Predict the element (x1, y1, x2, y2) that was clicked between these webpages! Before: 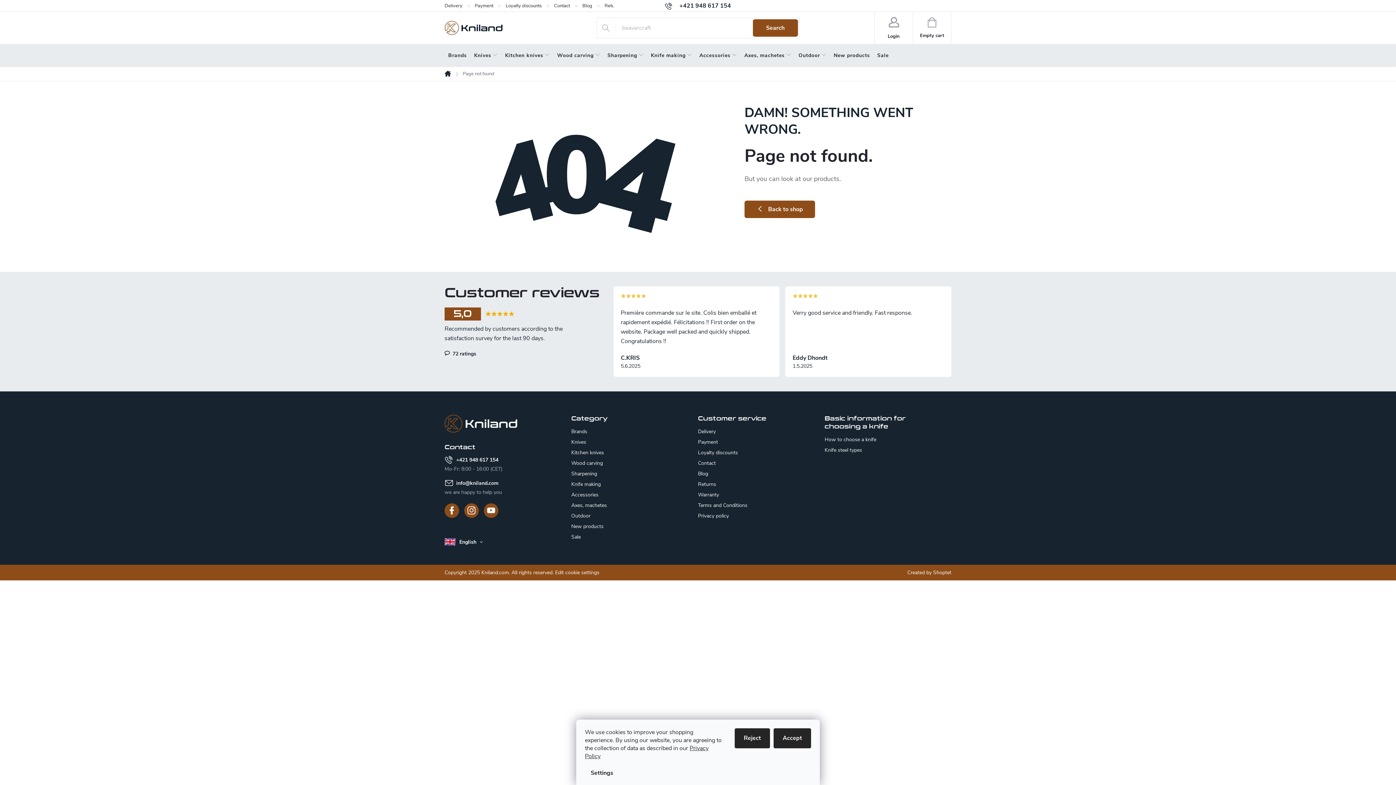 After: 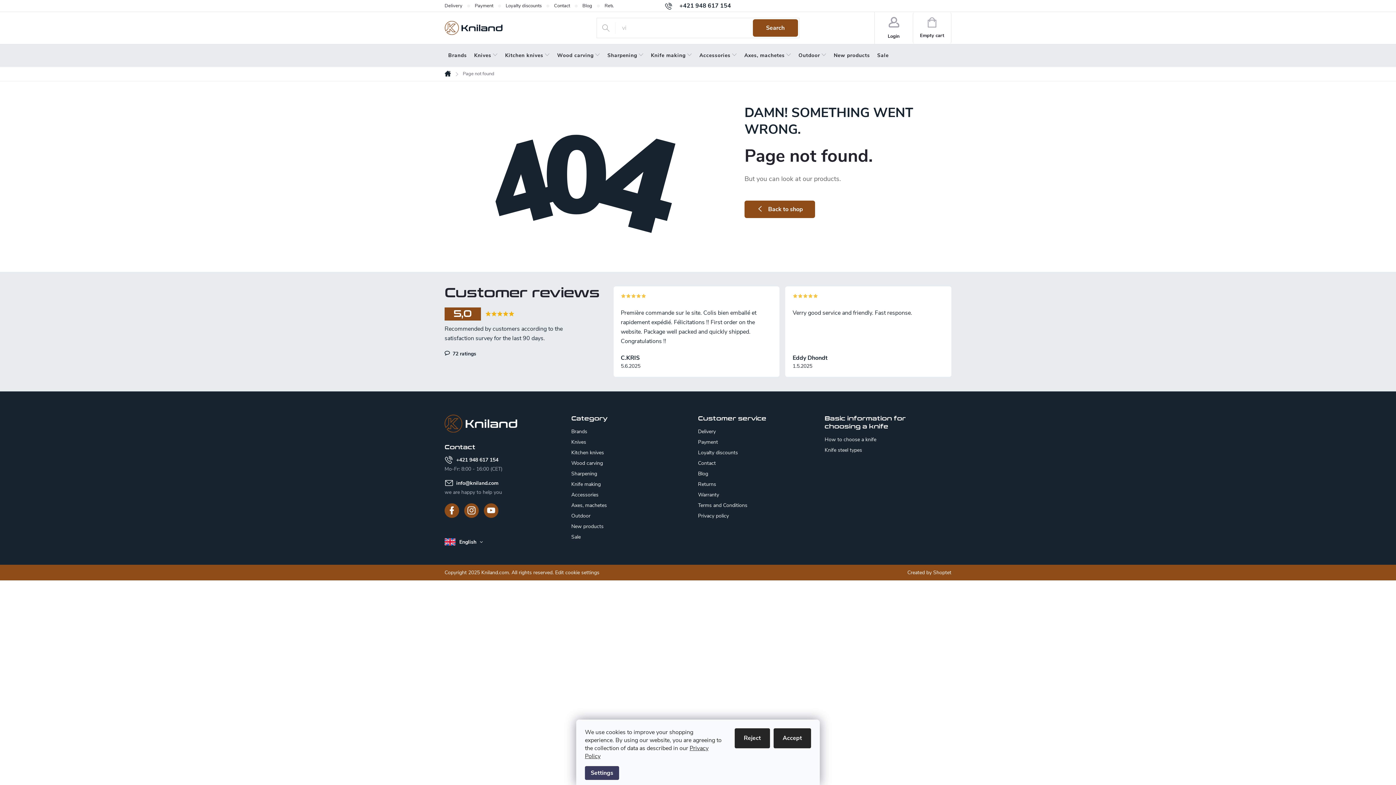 Action: label: Settings bbox: (585, 766, 619, 780)